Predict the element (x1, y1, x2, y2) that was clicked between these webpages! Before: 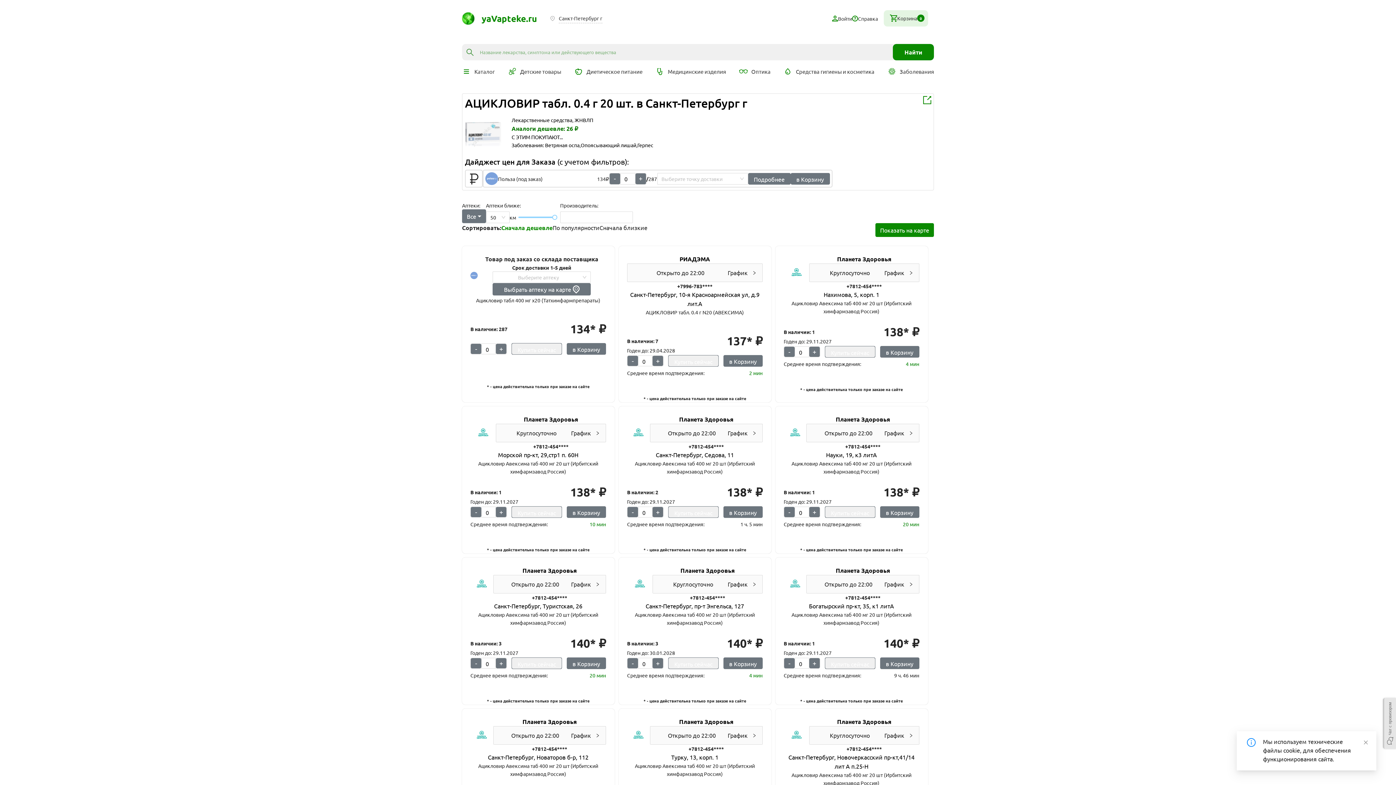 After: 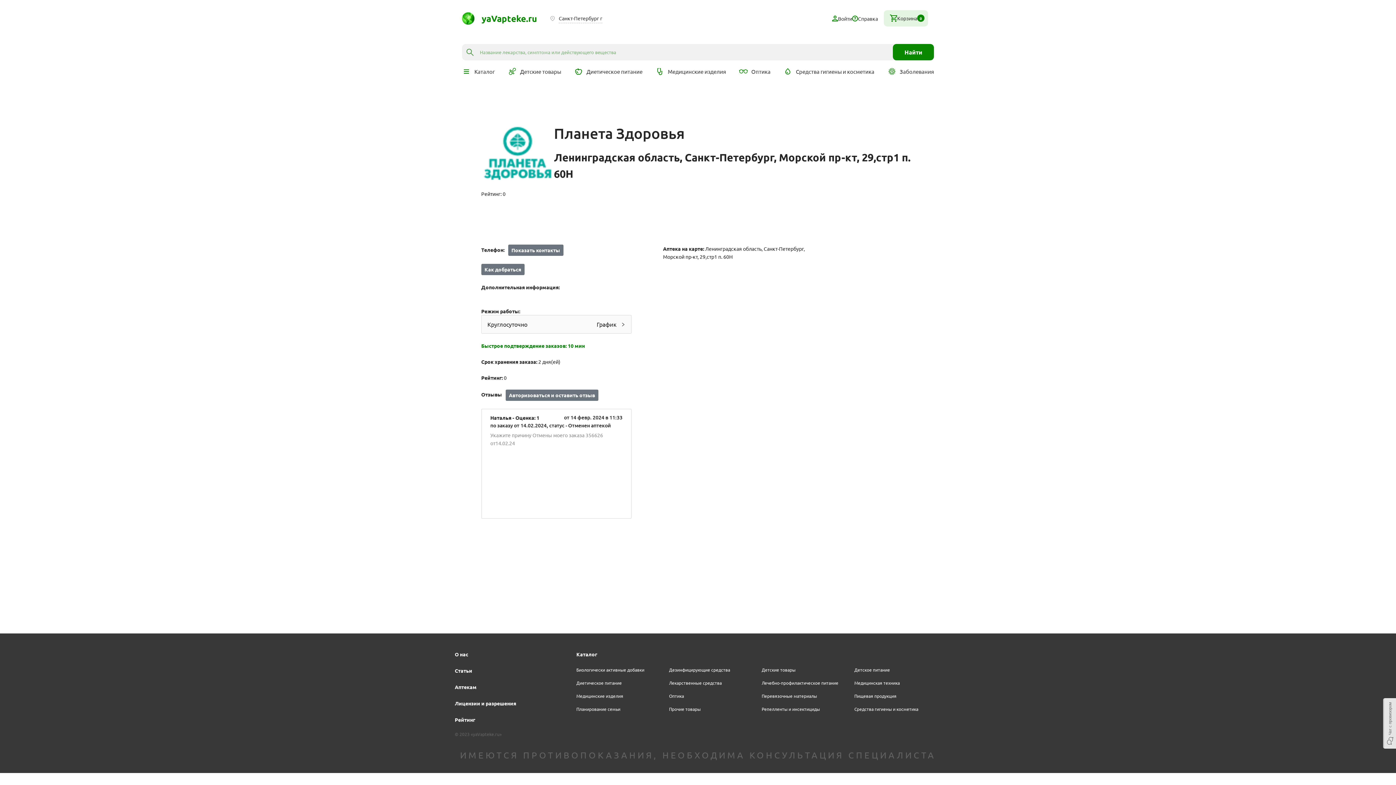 Action: bbox: (523, 414, 578, 424) label: Планета Здоровья